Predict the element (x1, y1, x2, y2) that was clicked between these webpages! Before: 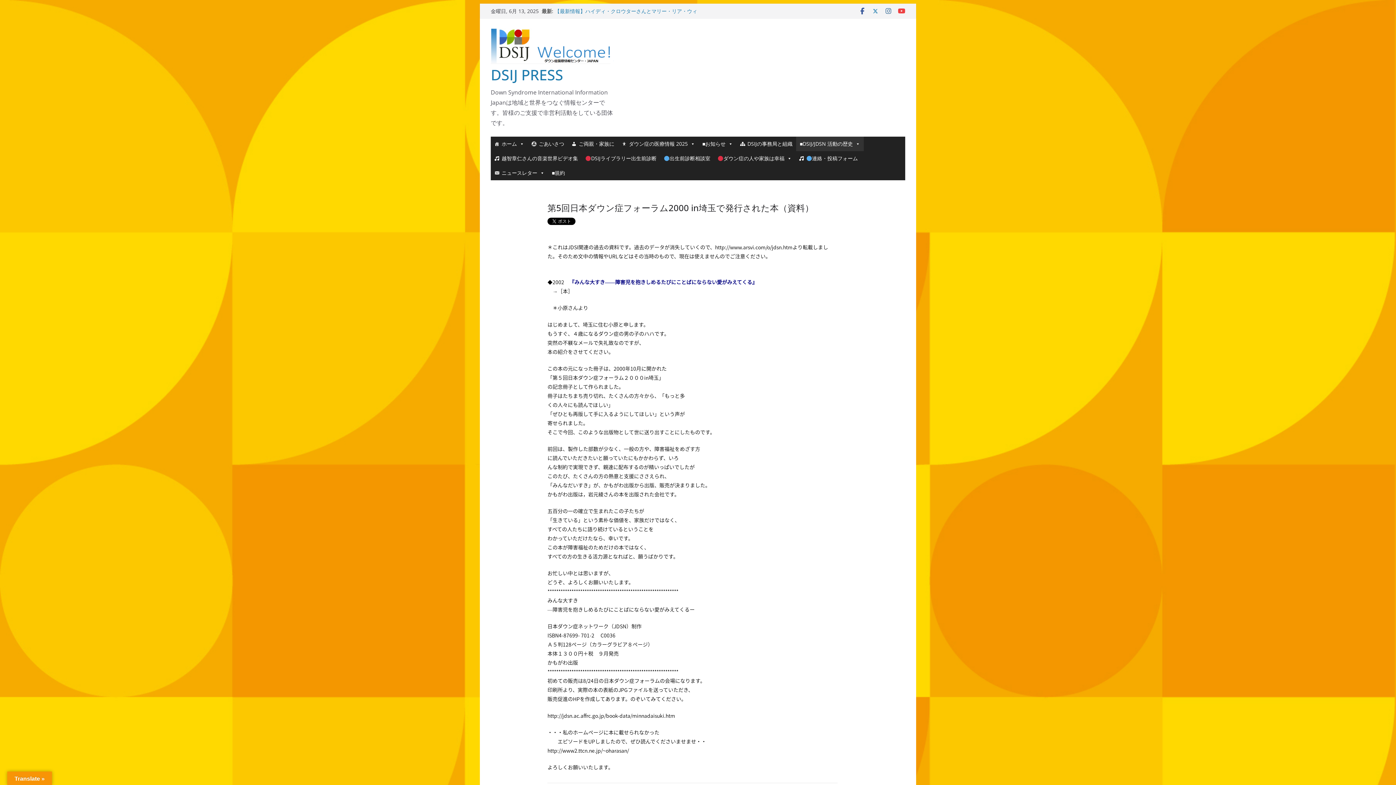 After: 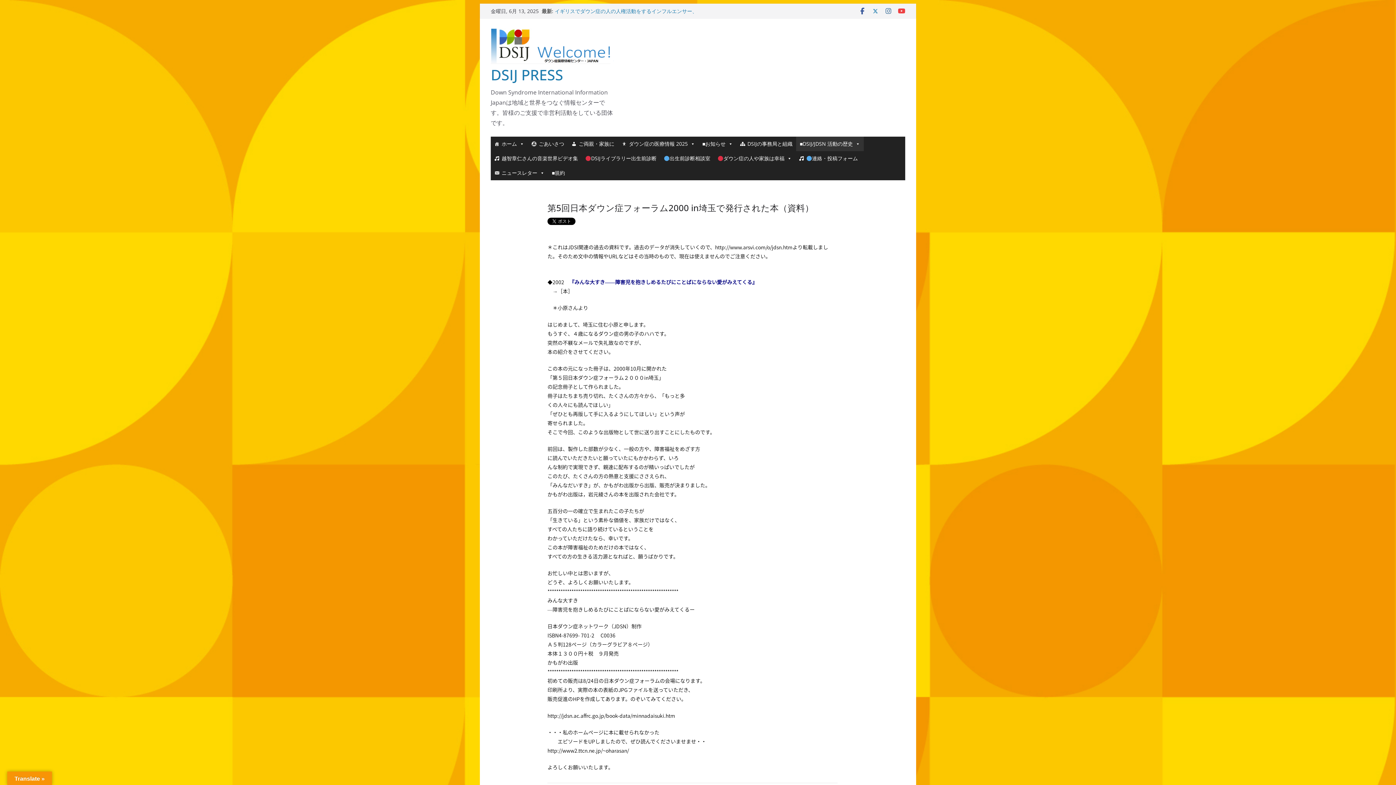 Action: bbox: (872, 7, 879, 14)